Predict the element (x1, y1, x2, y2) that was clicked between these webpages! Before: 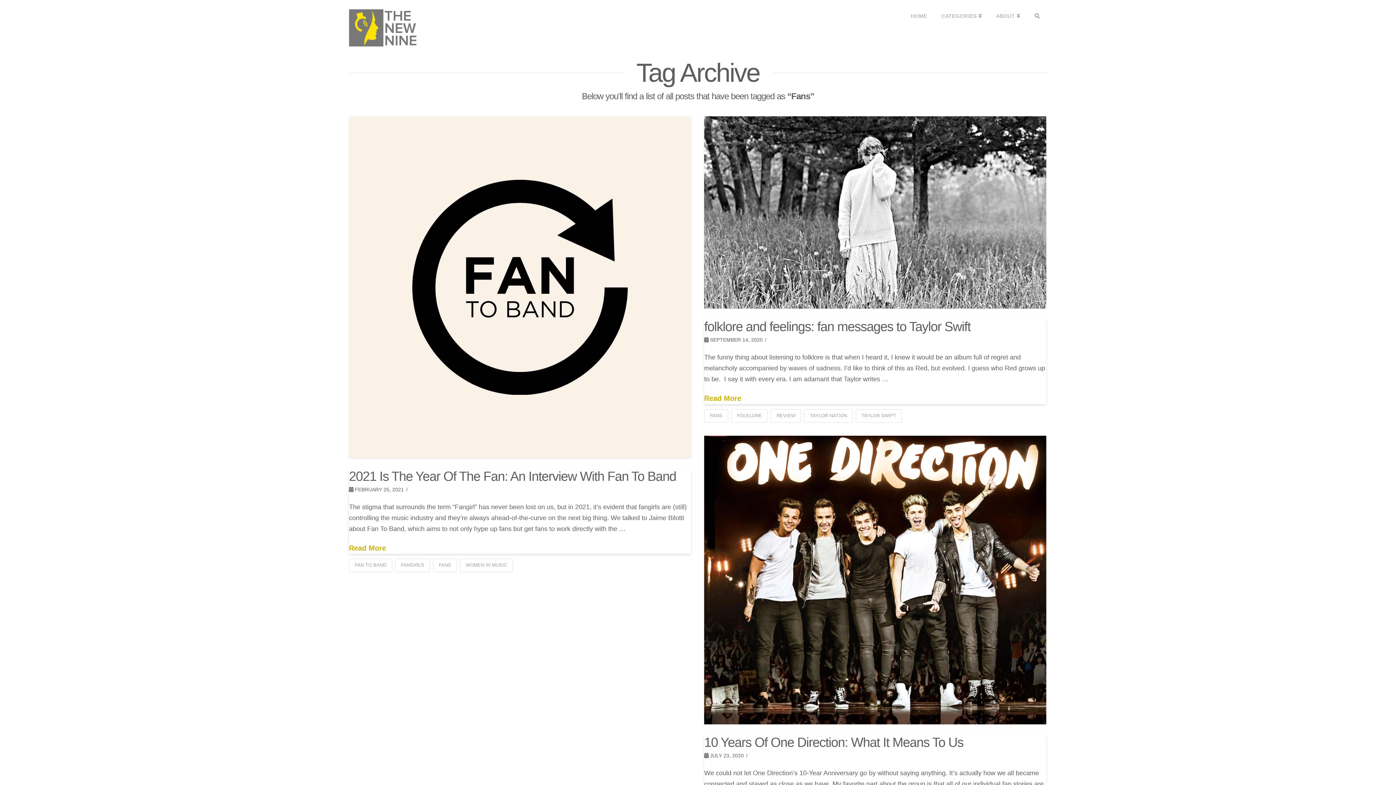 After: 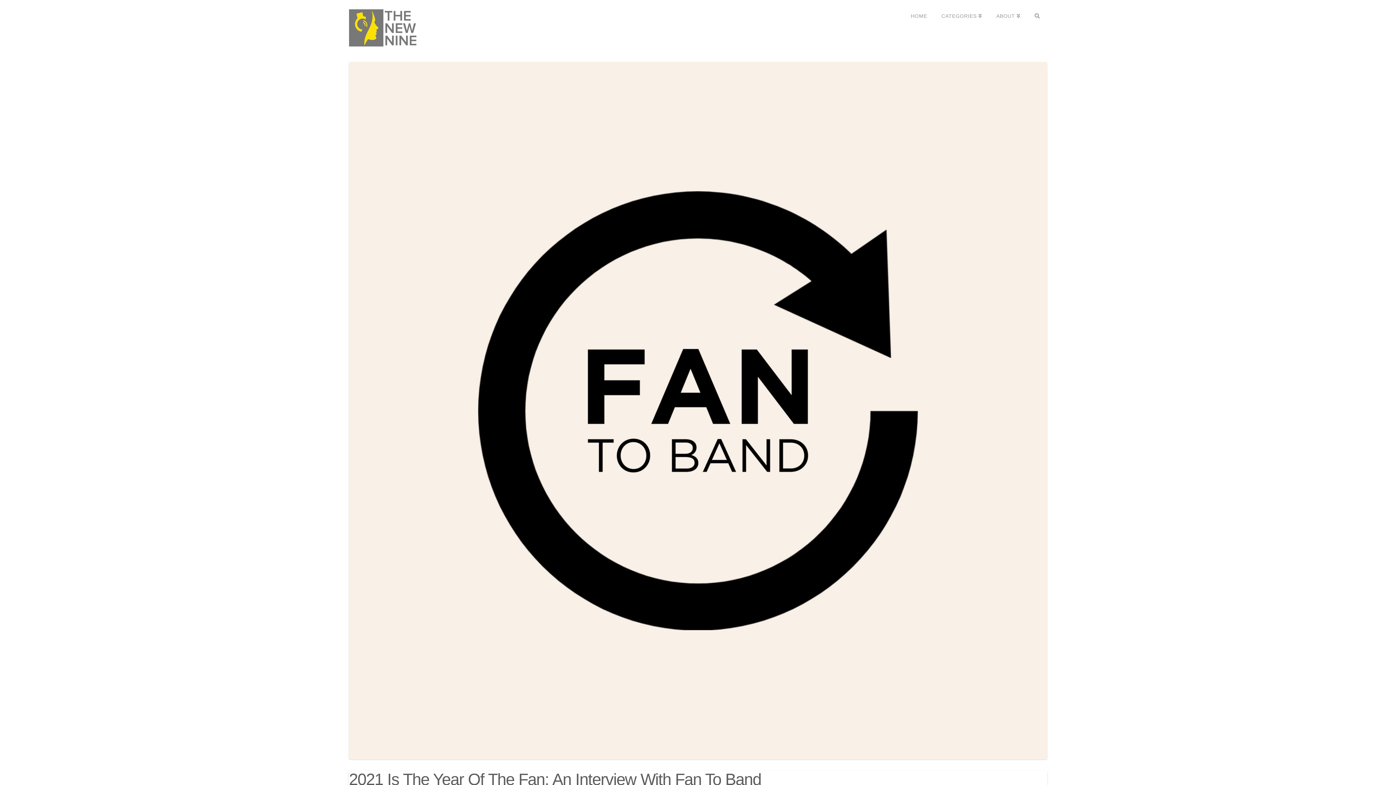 Action: bbox: (349, 116, 691, 458)